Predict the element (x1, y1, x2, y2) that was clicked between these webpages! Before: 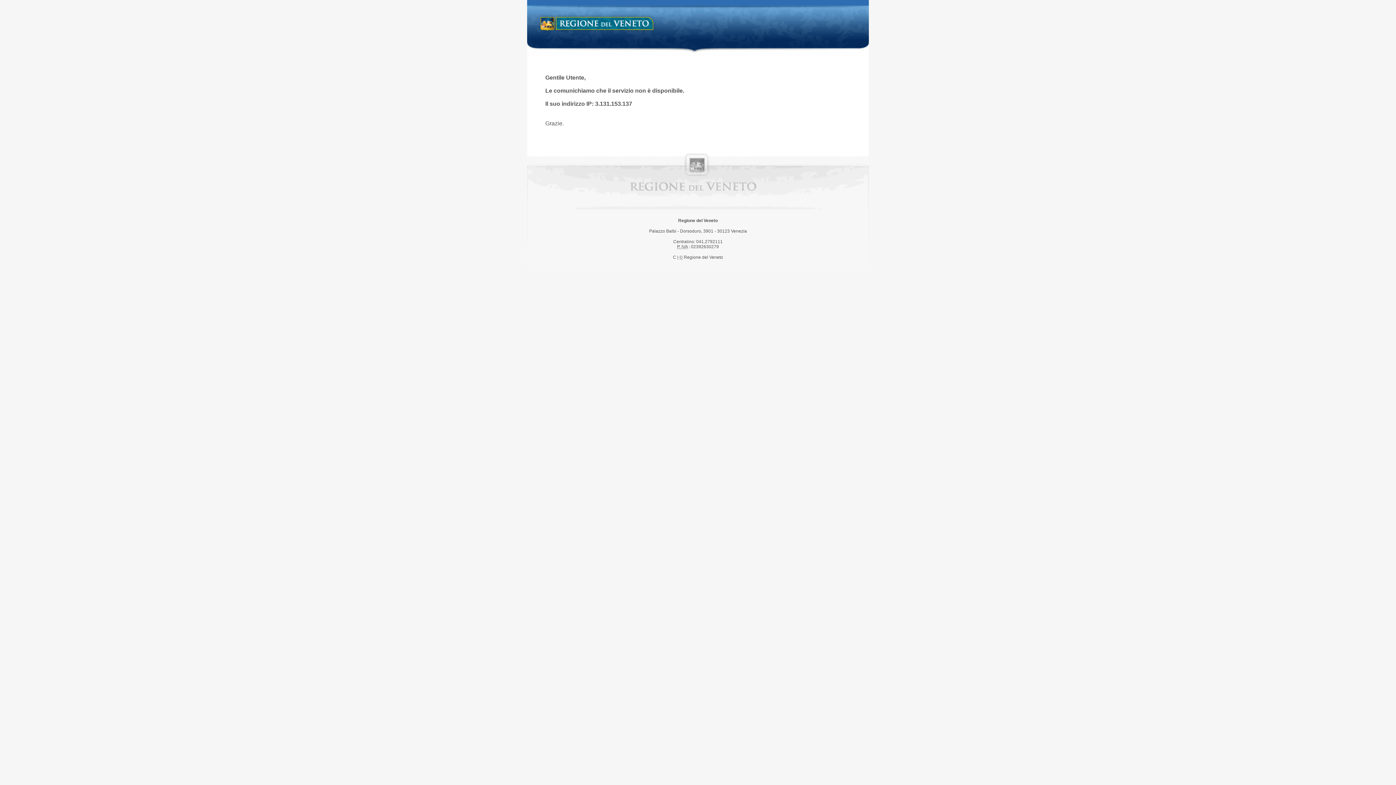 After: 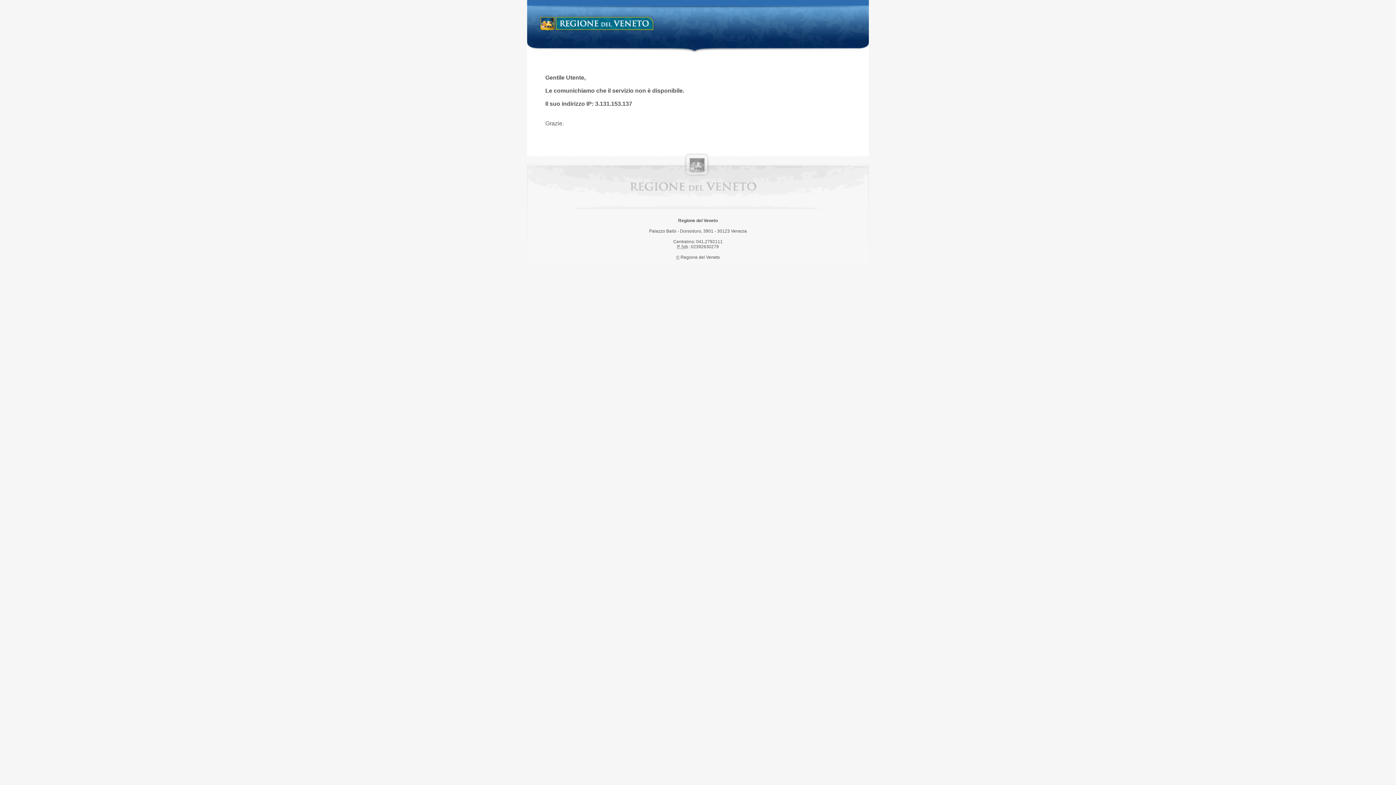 Action: label: Regione del Veneto bbox: (538, 14, 658, 34)